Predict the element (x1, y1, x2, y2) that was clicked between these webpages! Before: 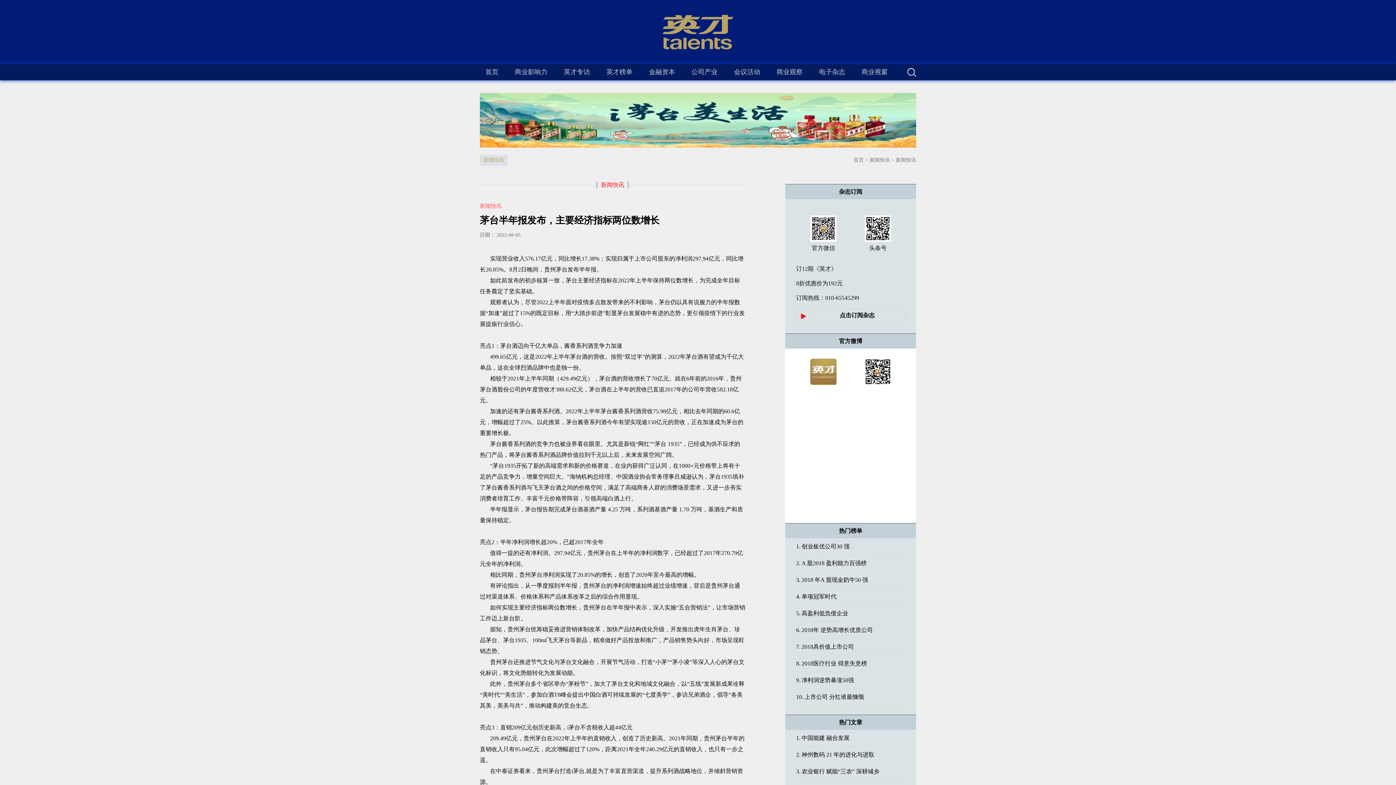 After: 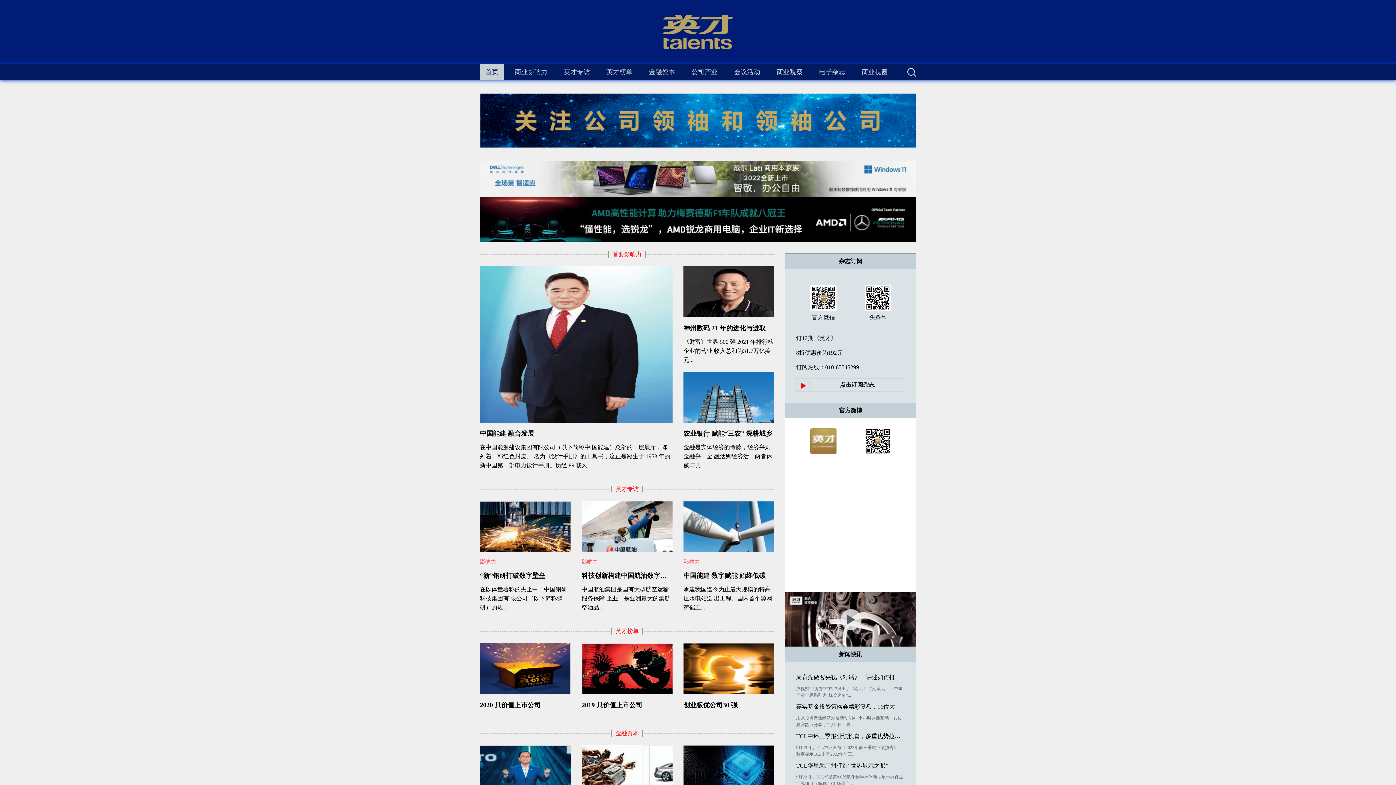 Action: bbox: (0, 14, 1396, 49)